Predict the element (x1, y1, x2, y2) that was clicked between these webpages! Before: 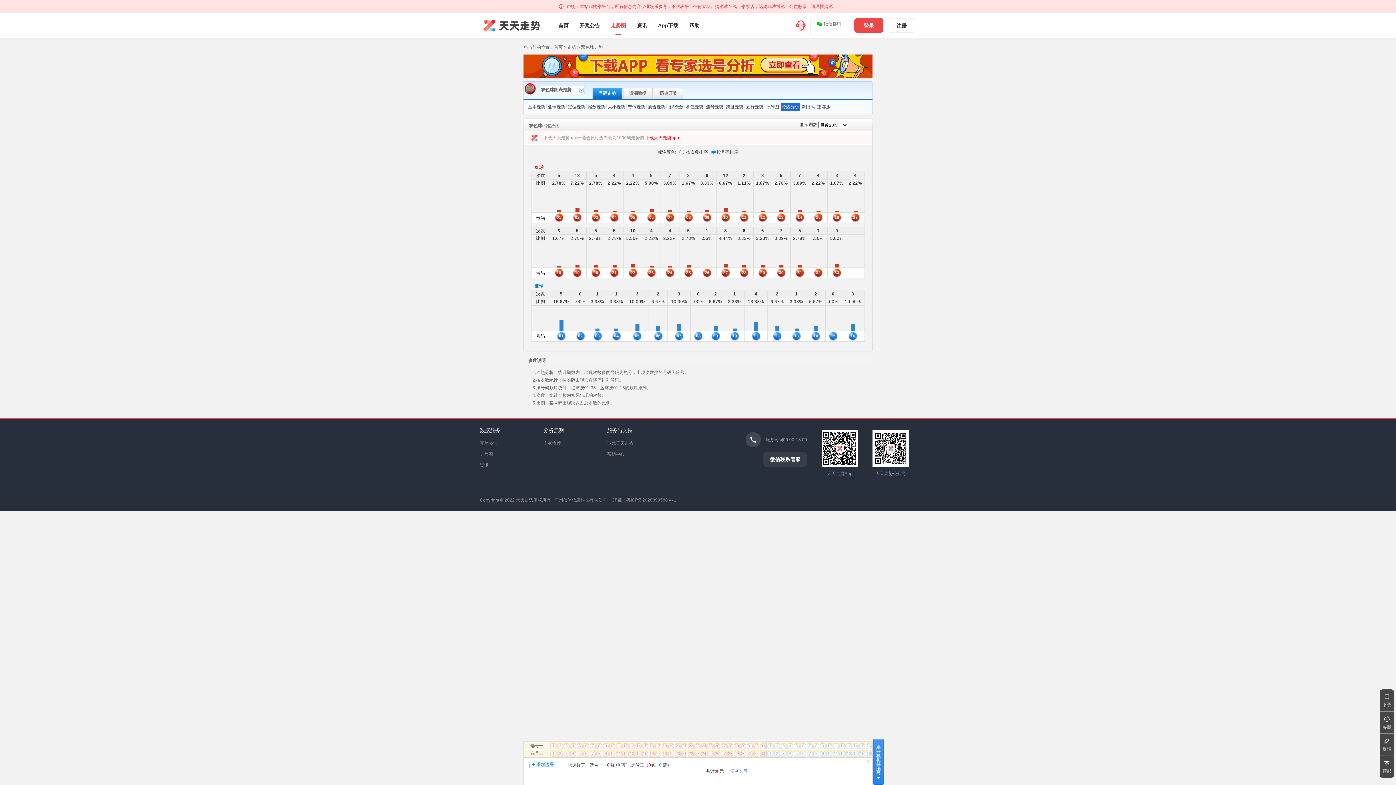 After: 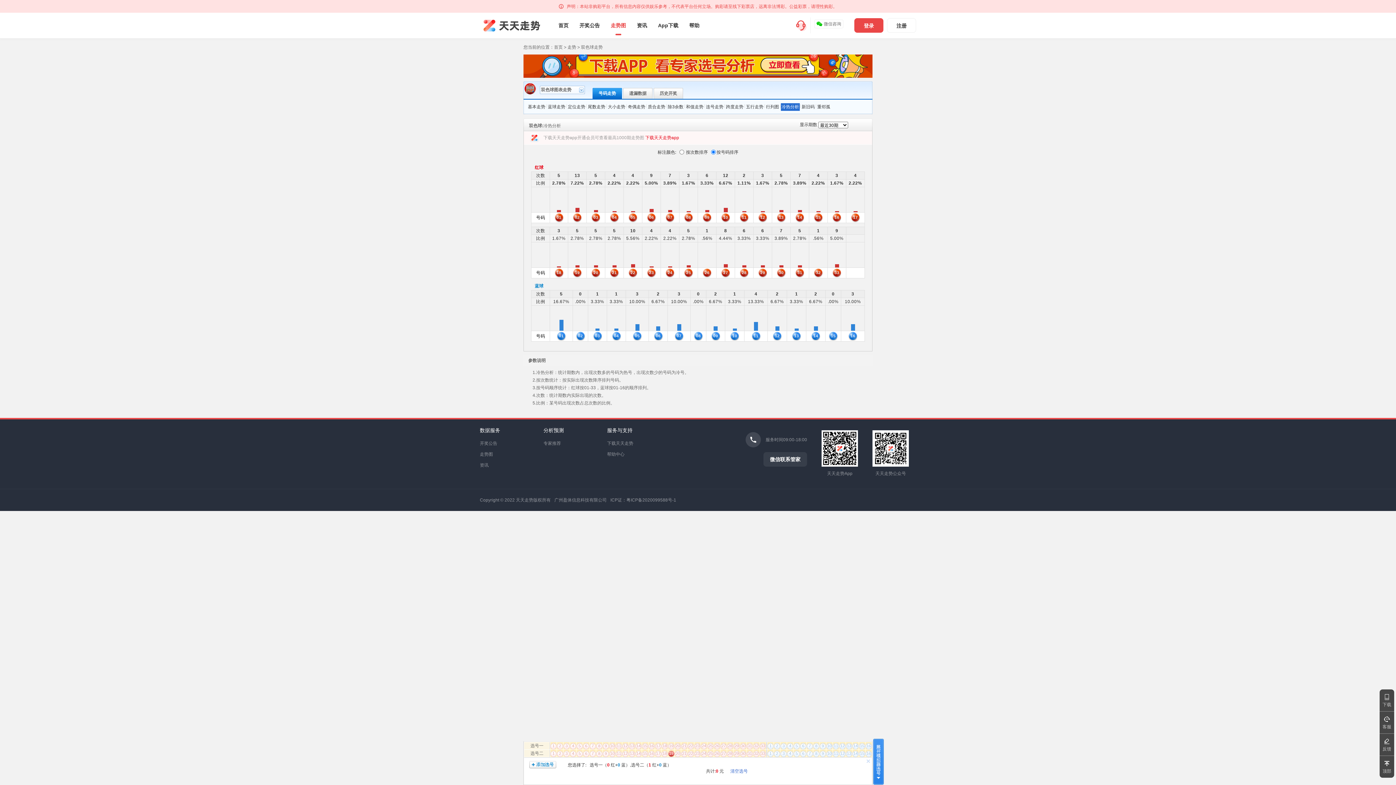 Action: label: 19 bbox: (668, 750, 674, 757)